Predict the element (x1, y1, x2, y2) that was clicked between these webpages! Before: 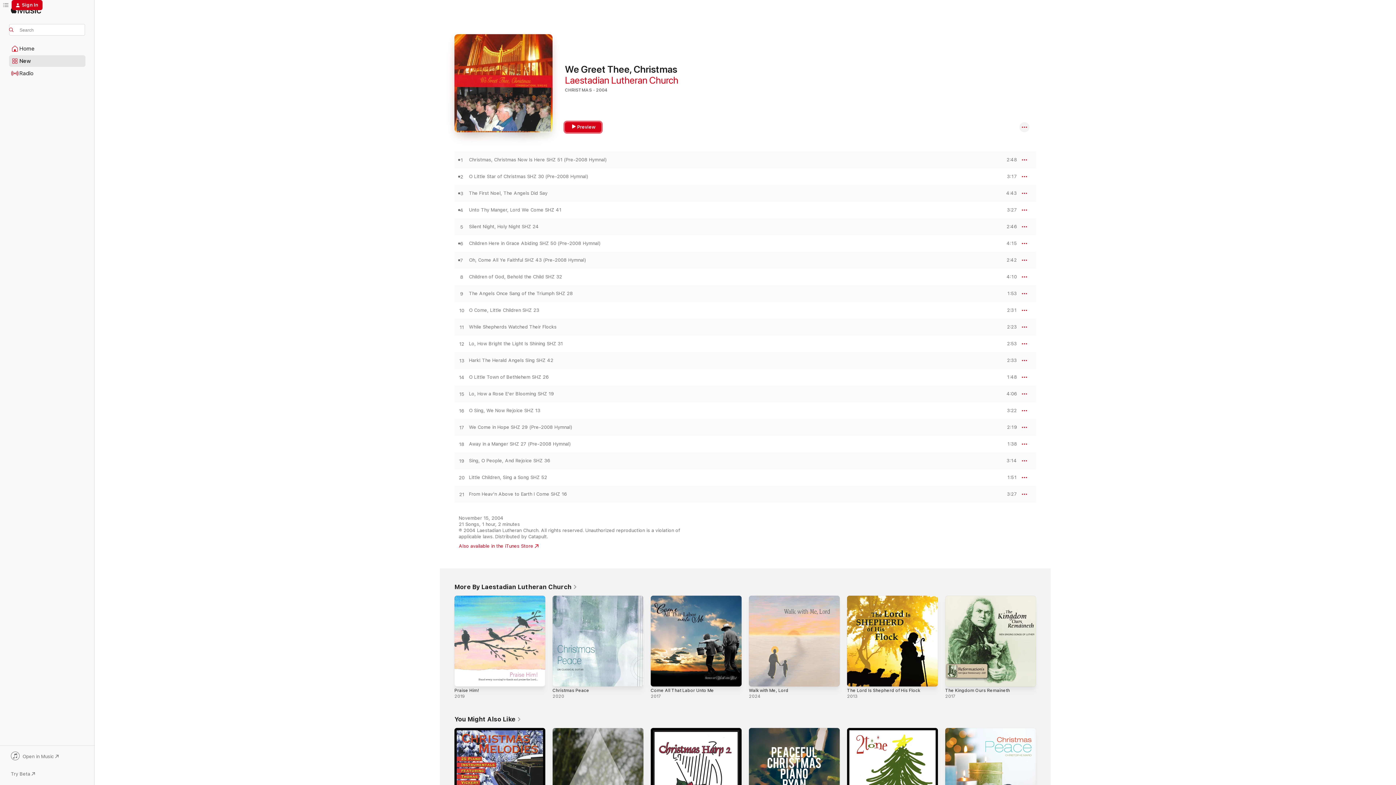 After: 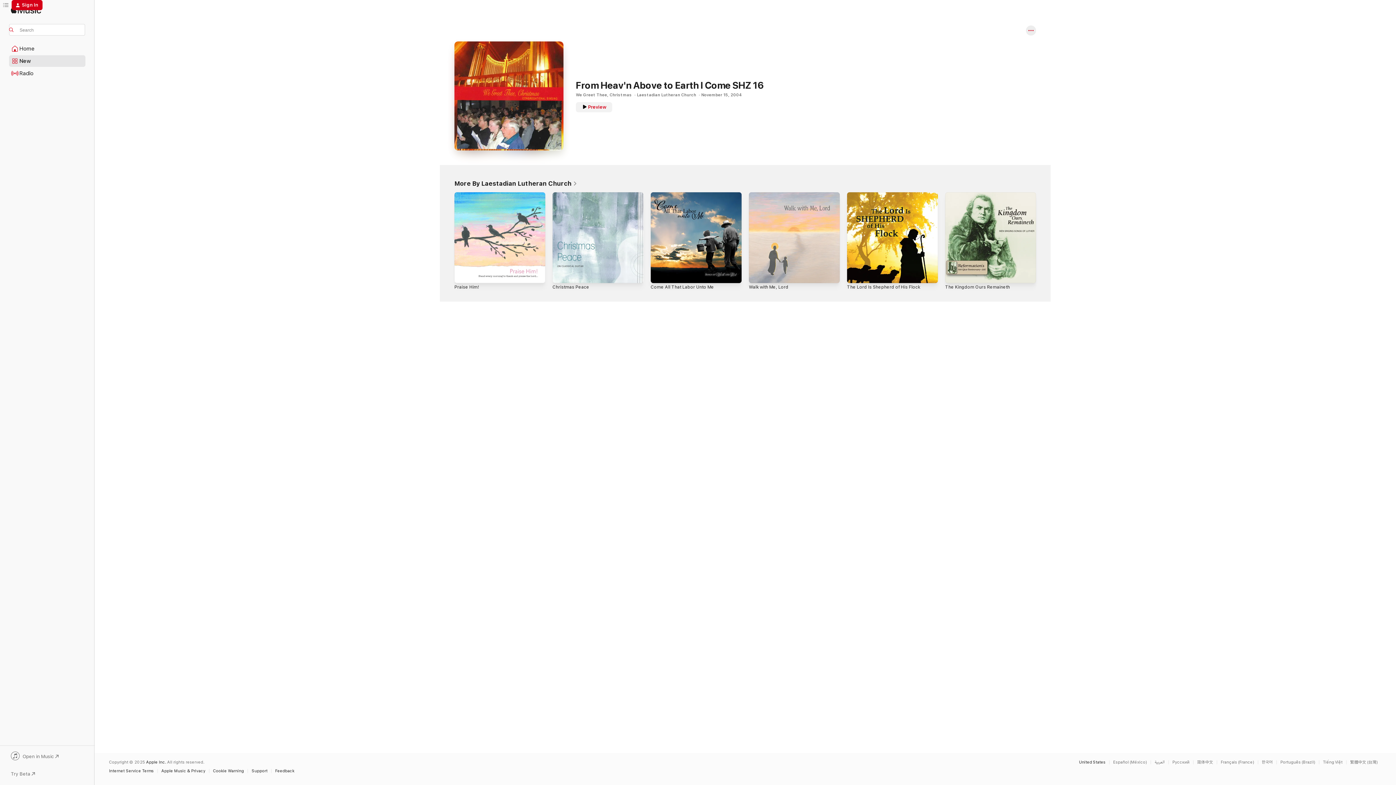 Action: label: From Heav'n Above to Earth I Come SHZ 16 bbox: (469, 491, 567, 497)